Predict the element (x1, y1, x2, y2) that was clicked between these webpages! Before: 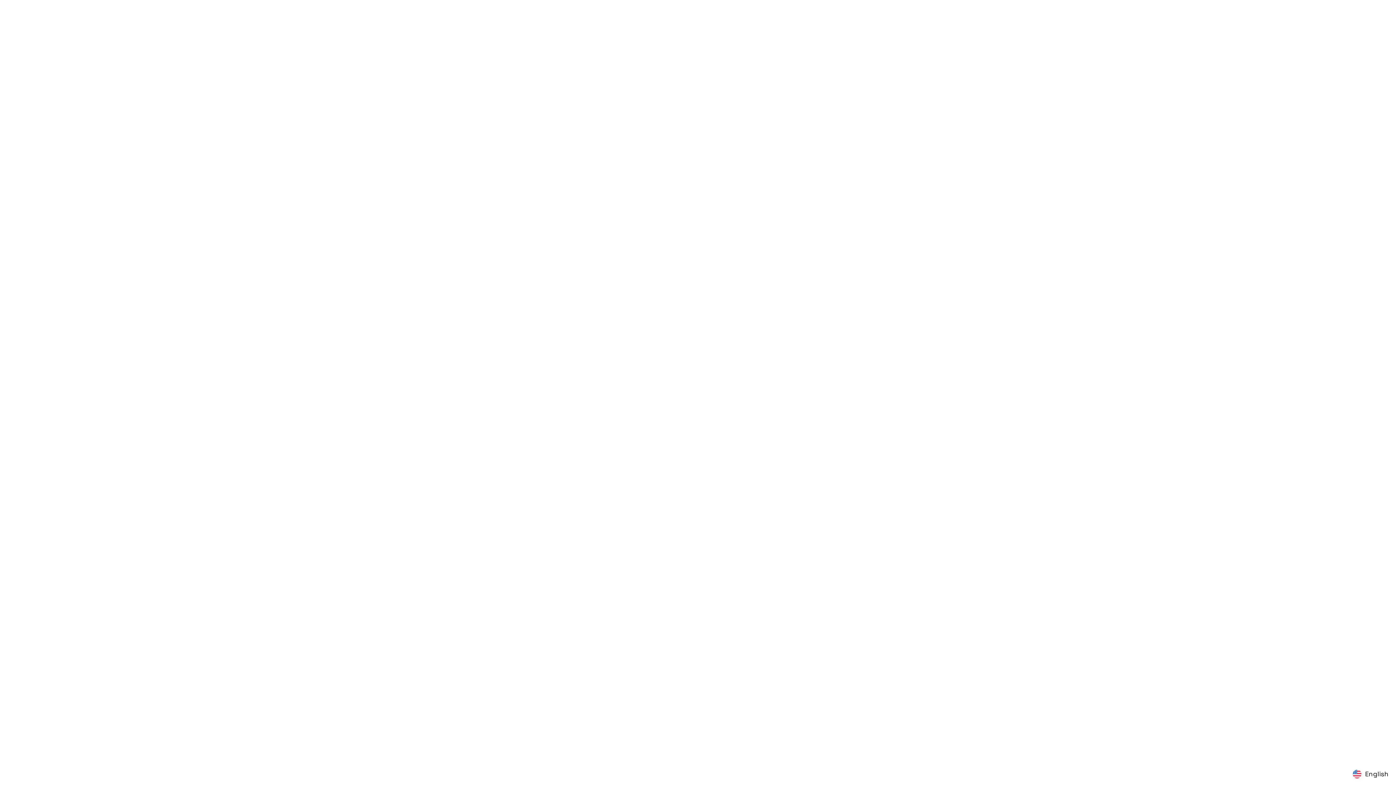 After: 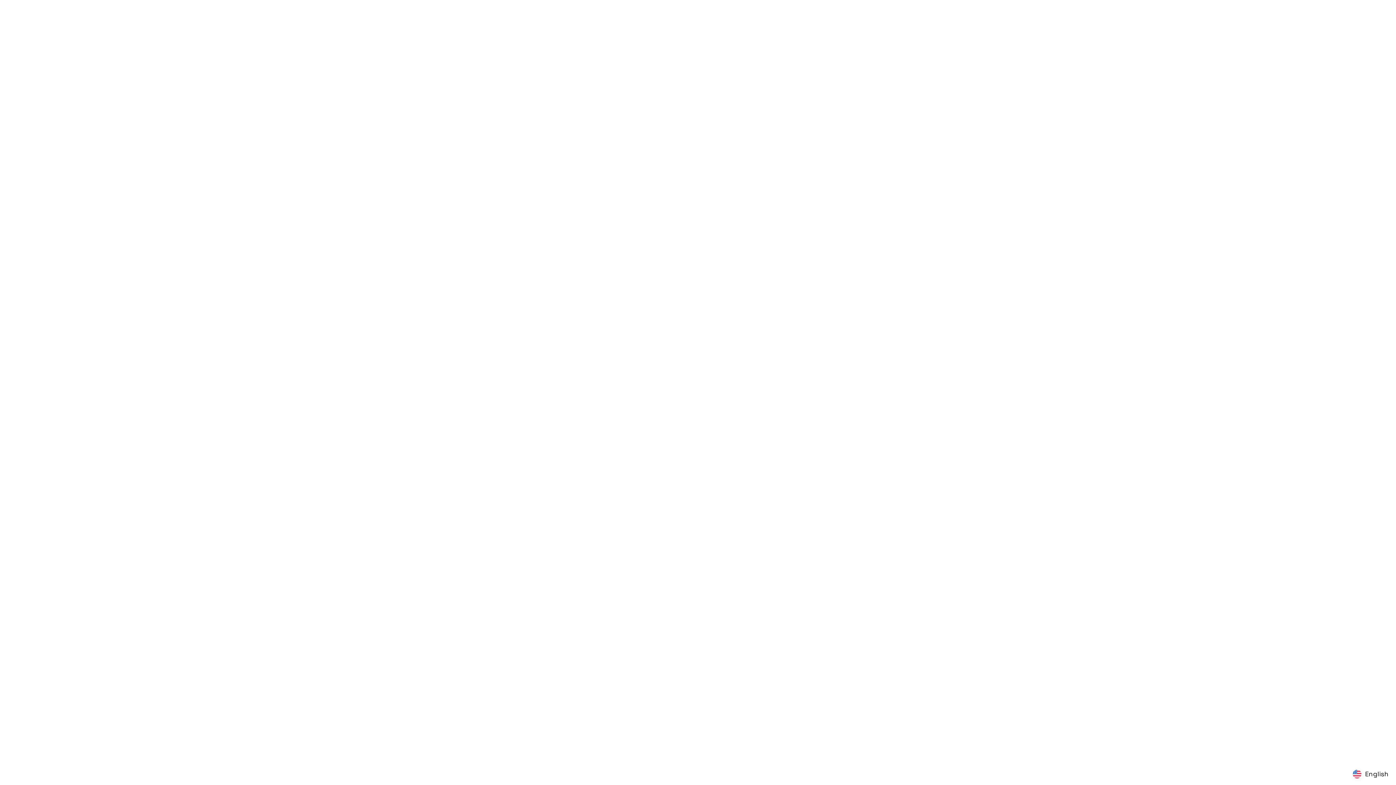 Action: bbox: (753, 18, 773, 25) label: About